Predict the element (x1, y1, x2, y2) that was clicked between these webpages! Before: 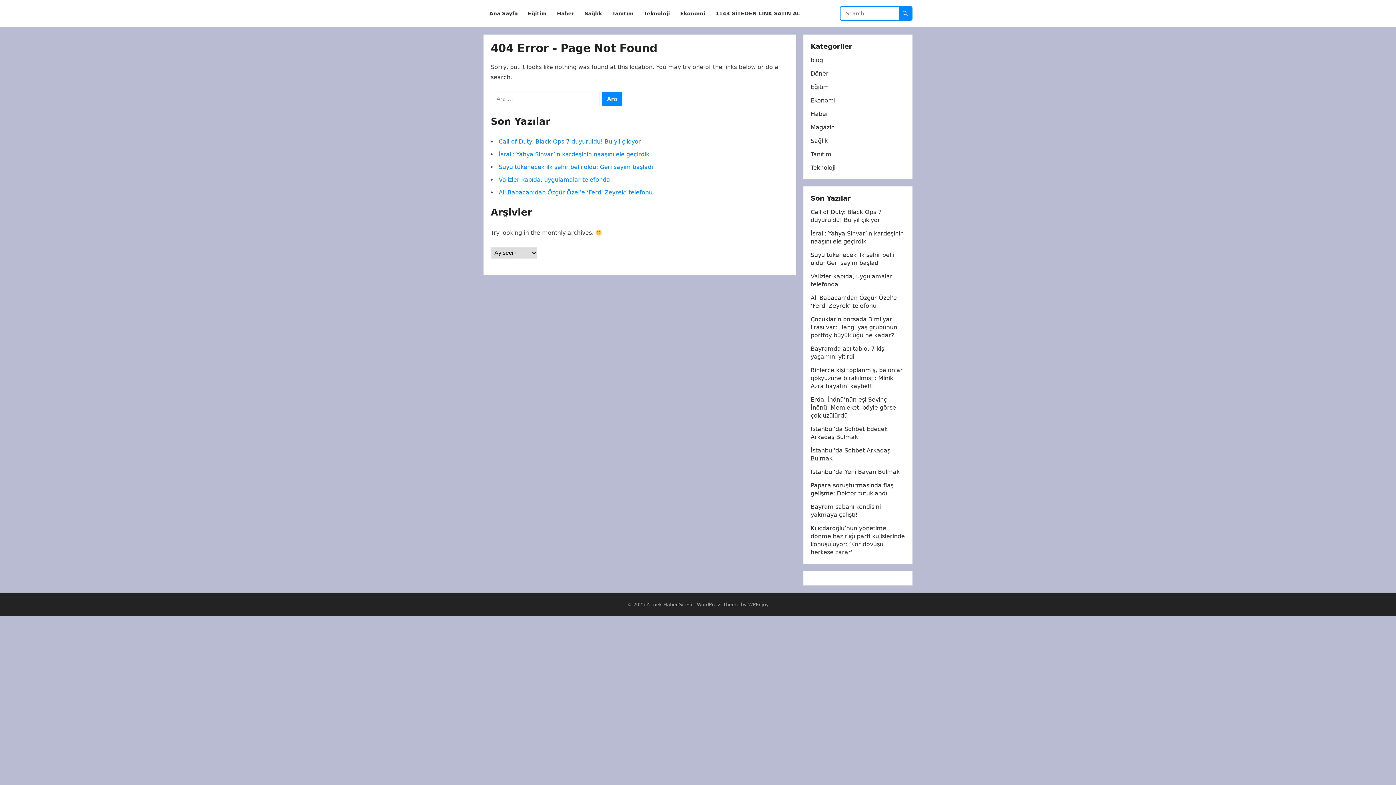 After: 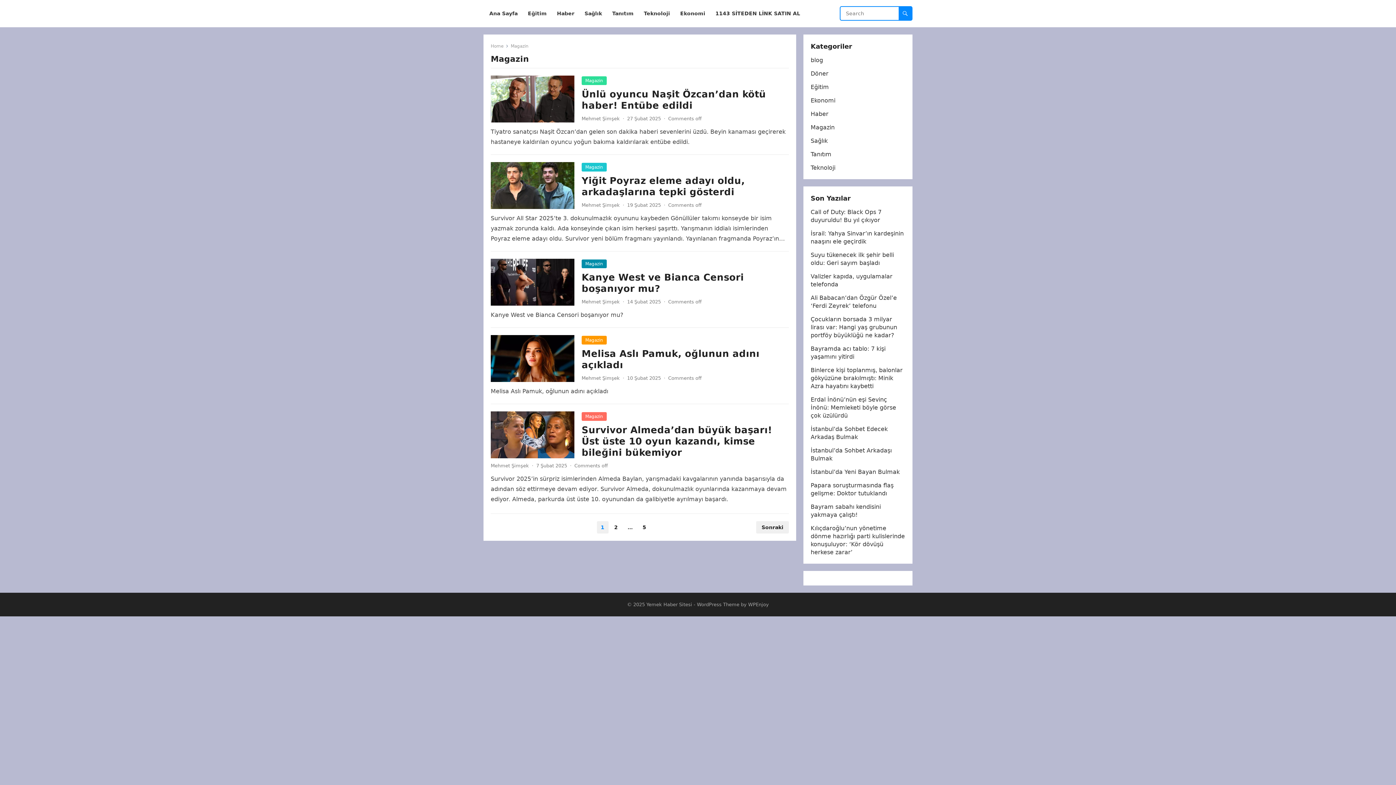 Action: bbox: (810, 124, 834, 130) label: Magazin